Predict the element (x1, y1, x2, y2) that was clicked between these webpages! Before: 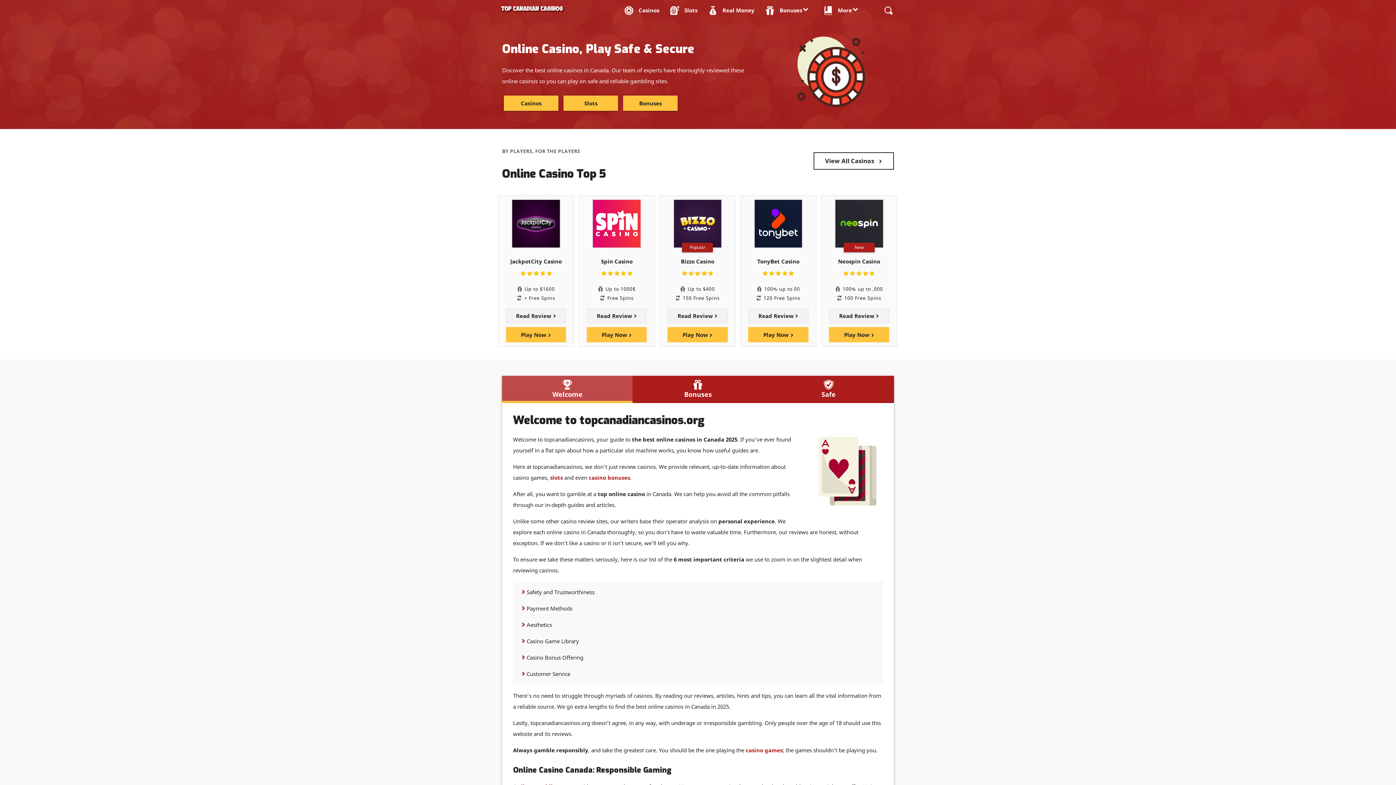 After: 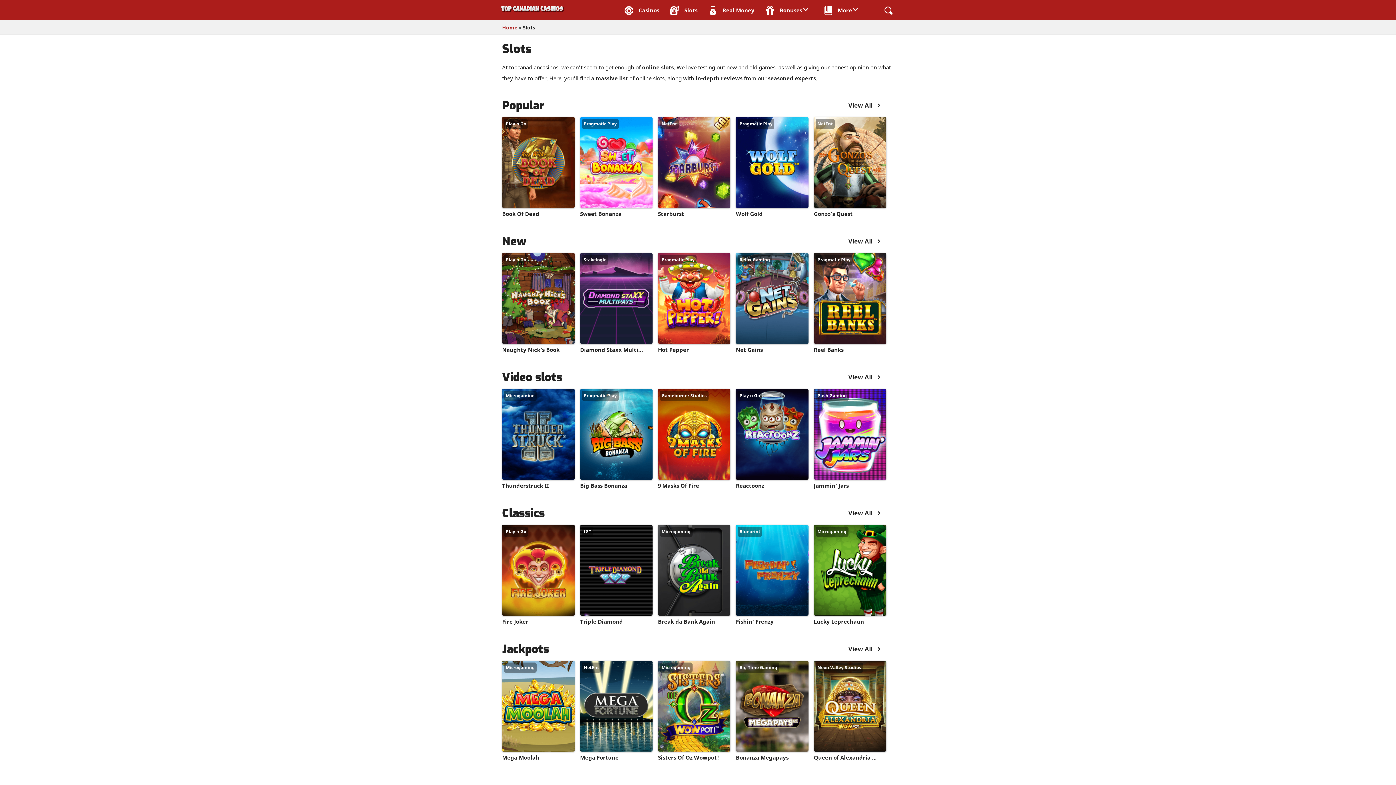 Action: bbox: (563, 95, 618, 110) label: Slots